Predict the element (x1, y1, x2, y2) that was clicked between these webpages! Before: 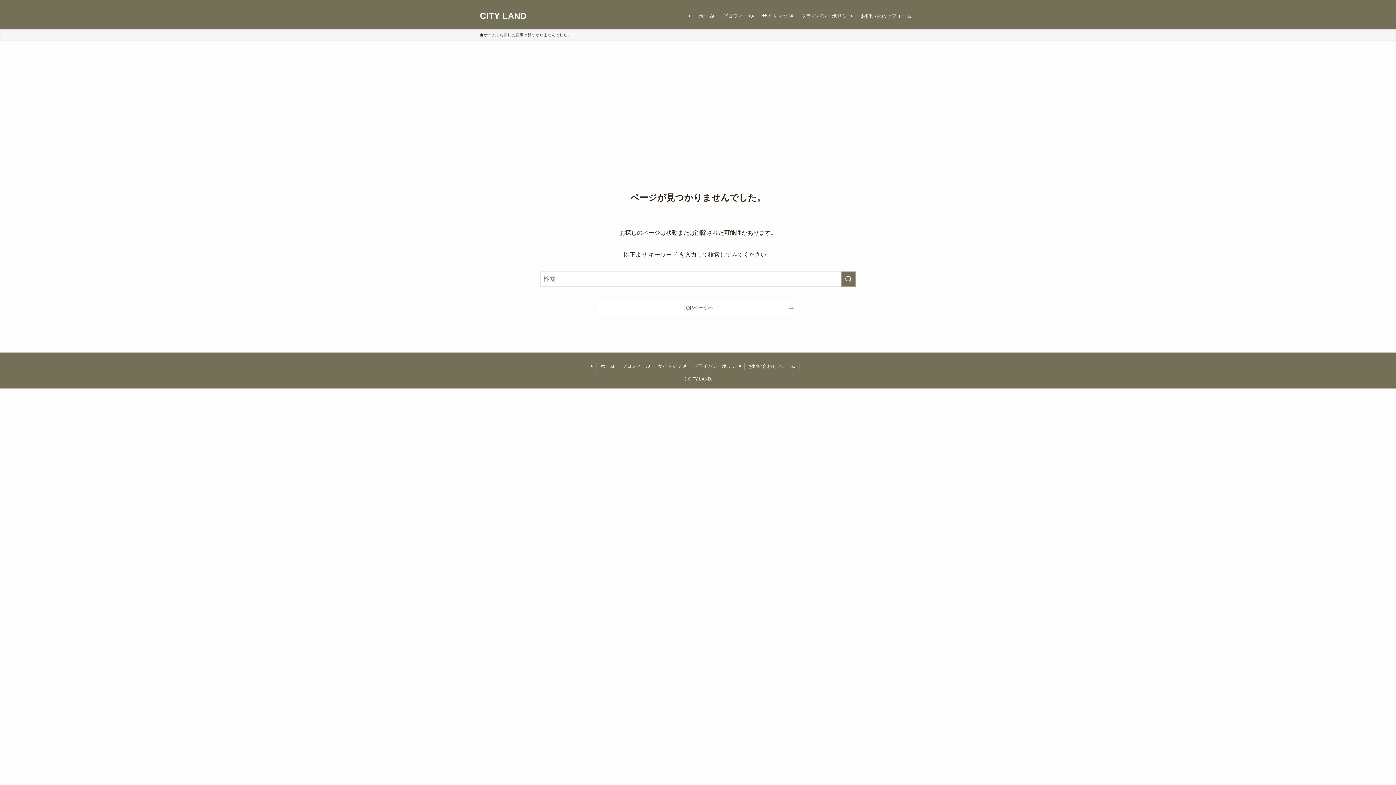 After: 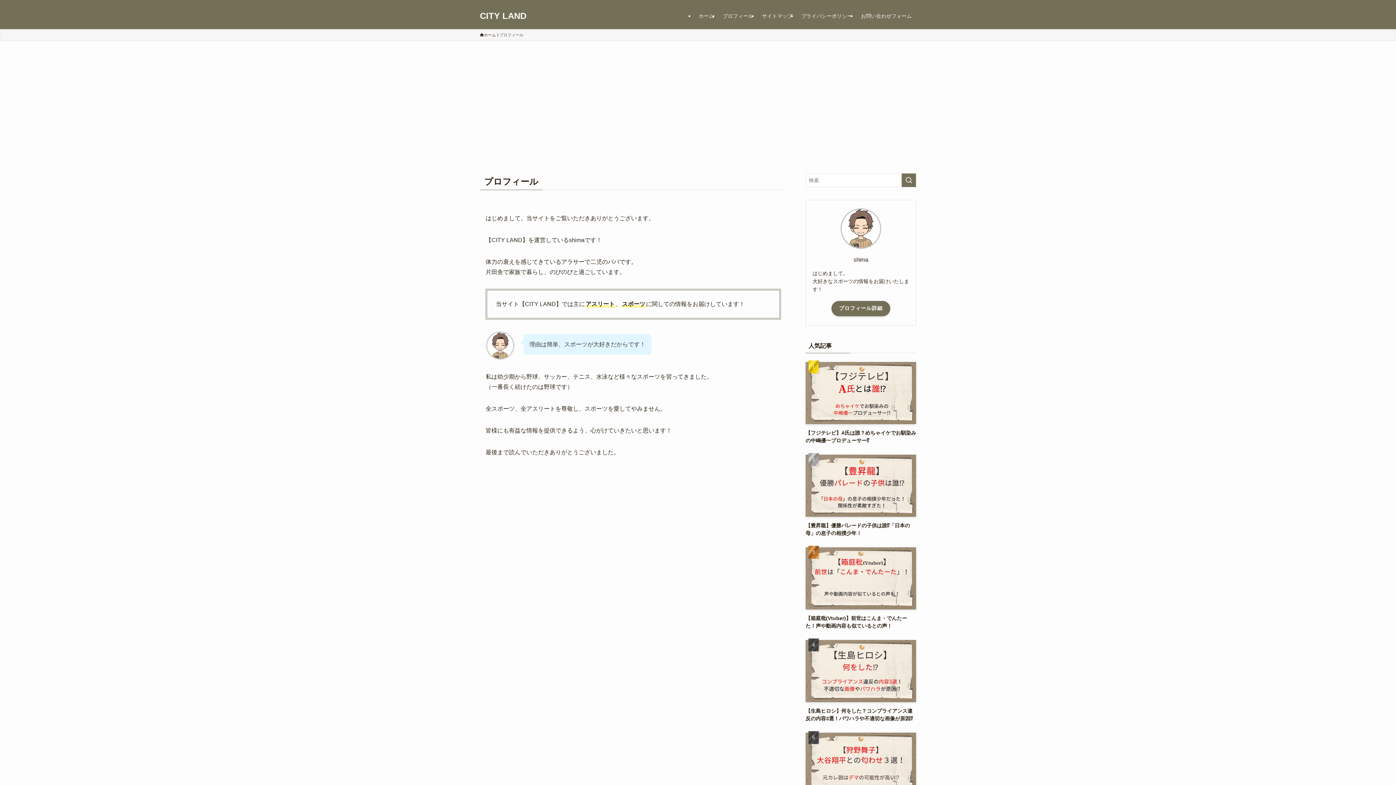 Action: label: プロフィール bbox: (718, 2, 757, 29)